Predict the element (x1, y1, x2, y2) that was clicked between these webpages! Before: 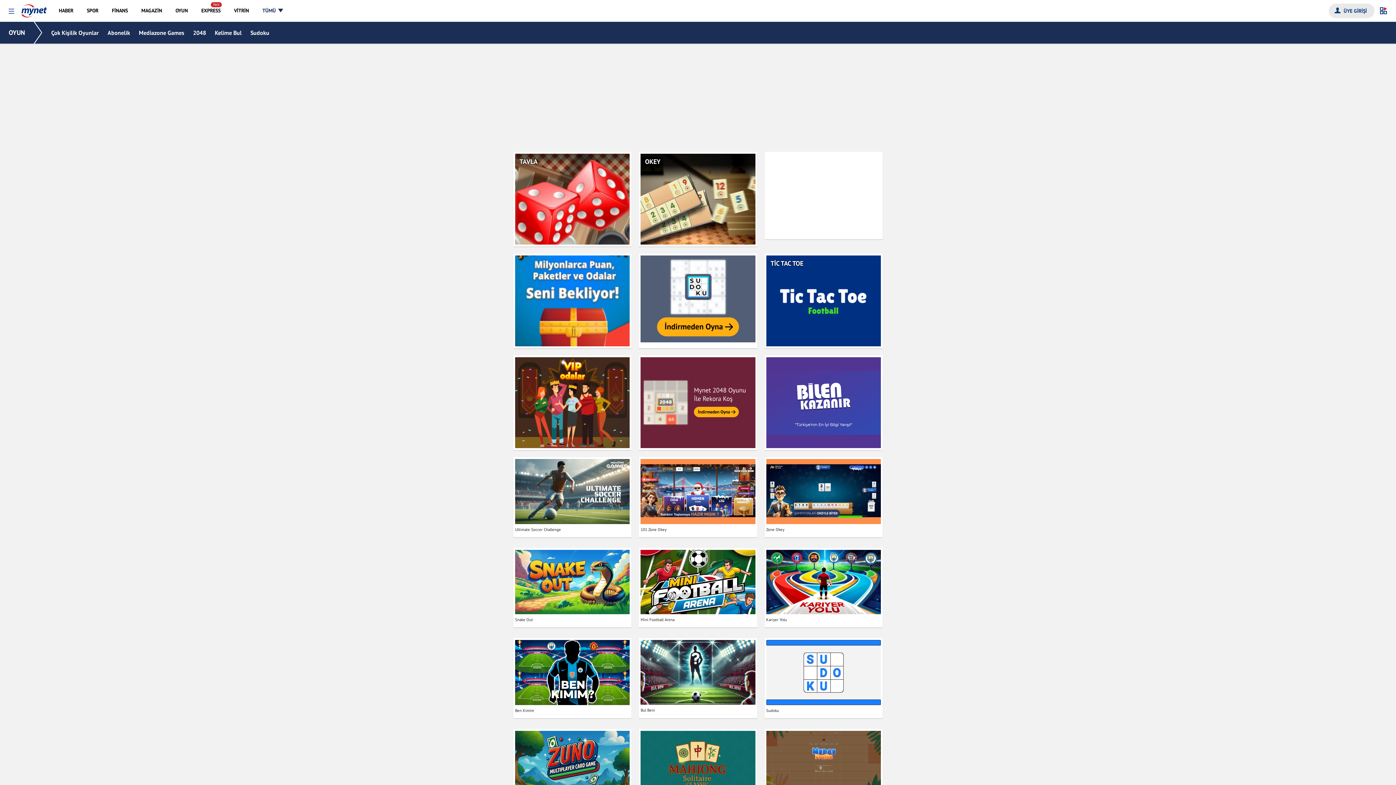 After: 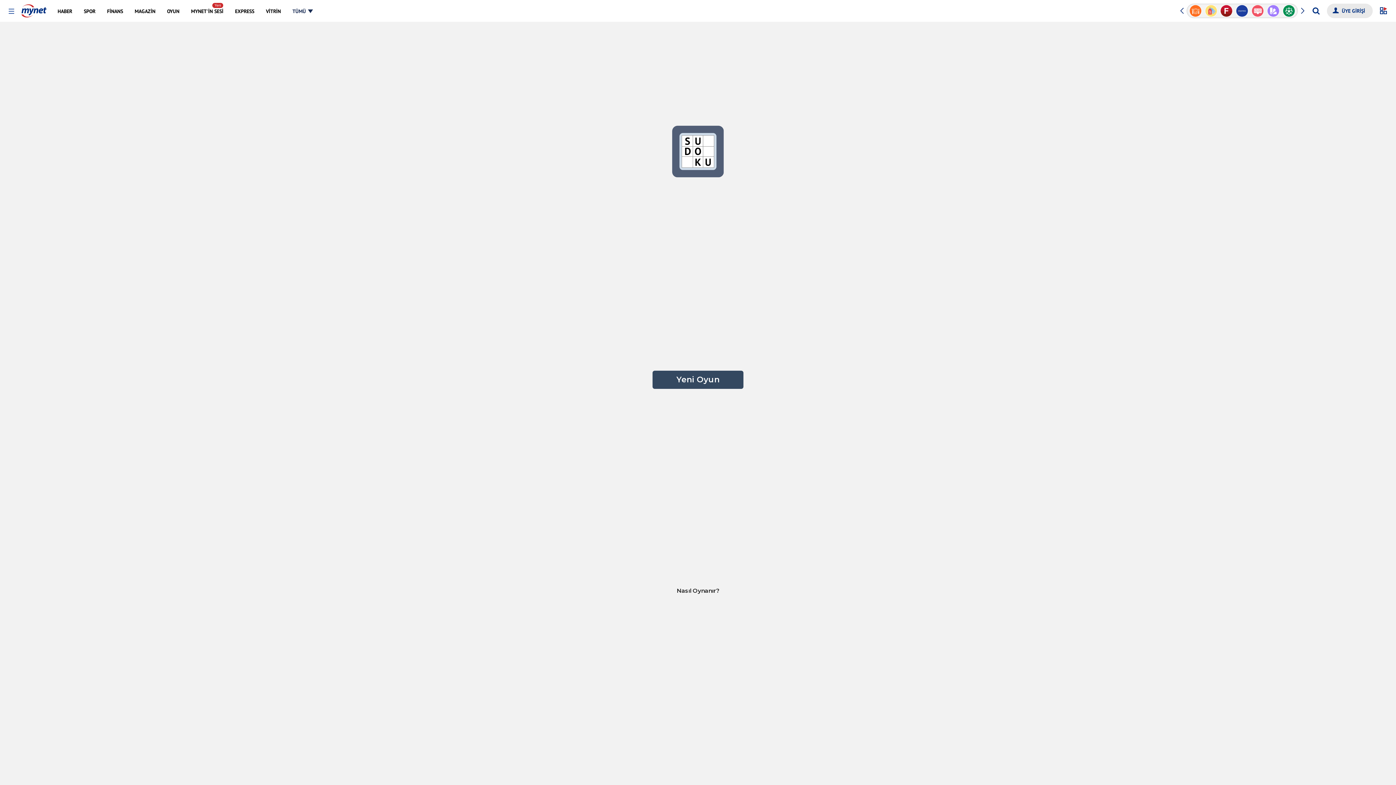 Action: bbox: (250, 27, 269, 38) label: Sudoku